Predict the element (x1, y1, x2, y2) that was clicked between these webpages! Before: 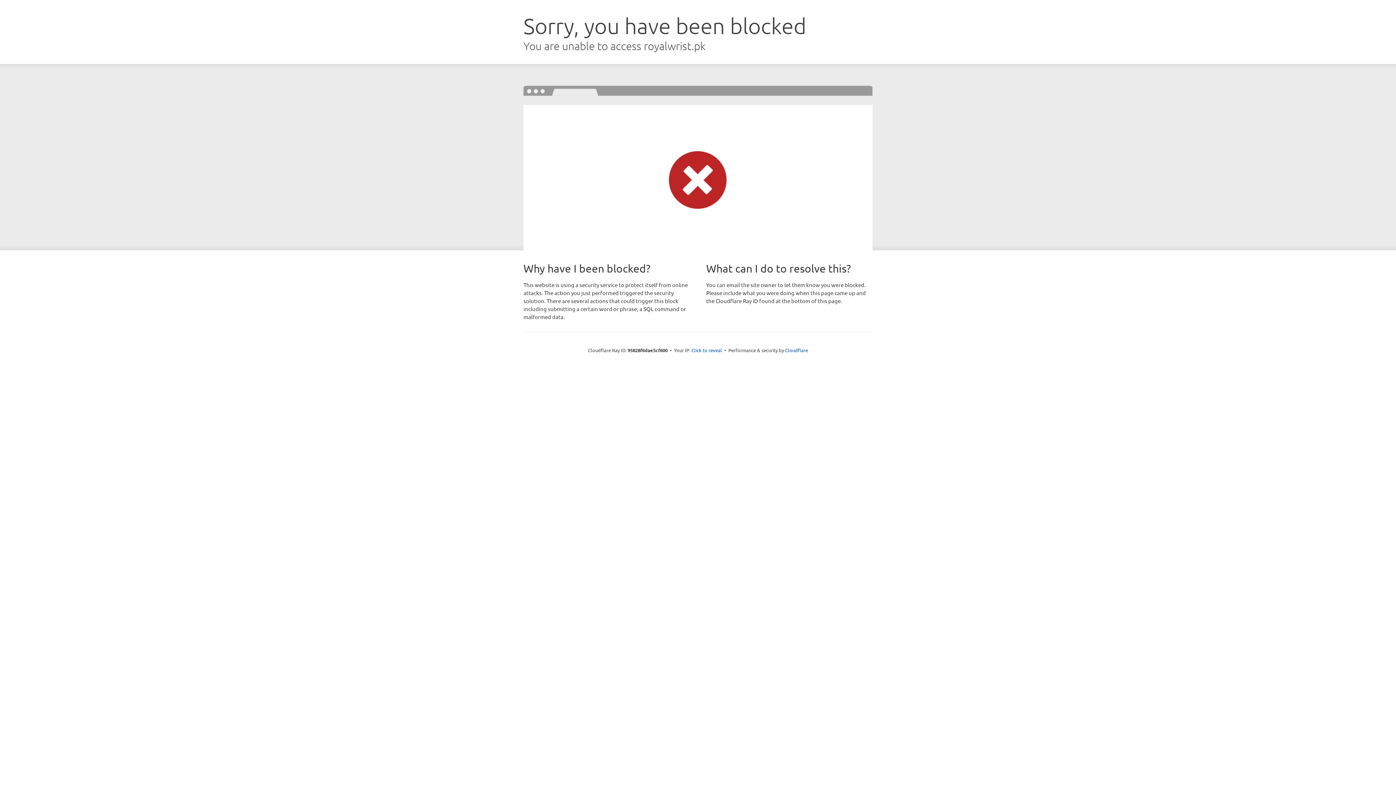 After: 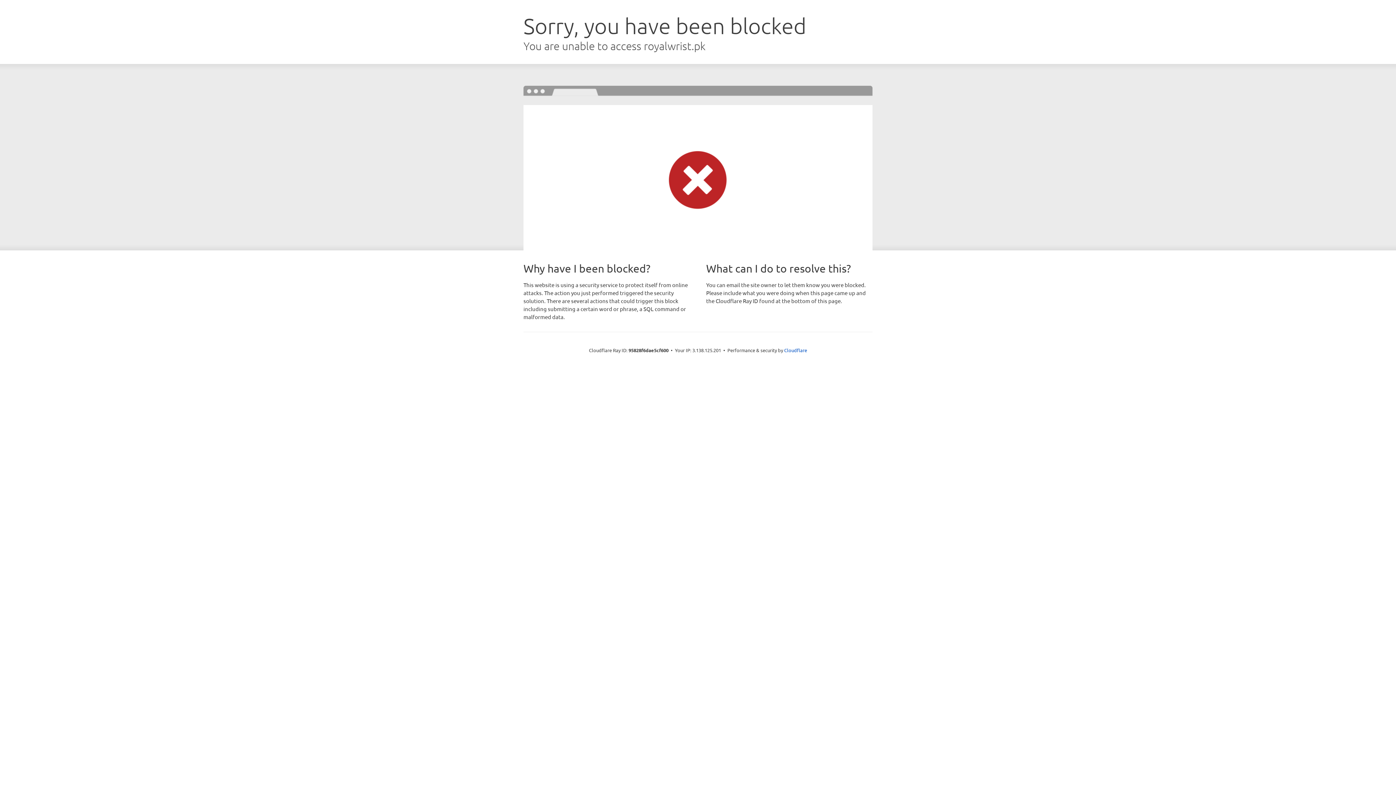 Action: label: Click to reveal bbox: (691, 346, 722, 353)